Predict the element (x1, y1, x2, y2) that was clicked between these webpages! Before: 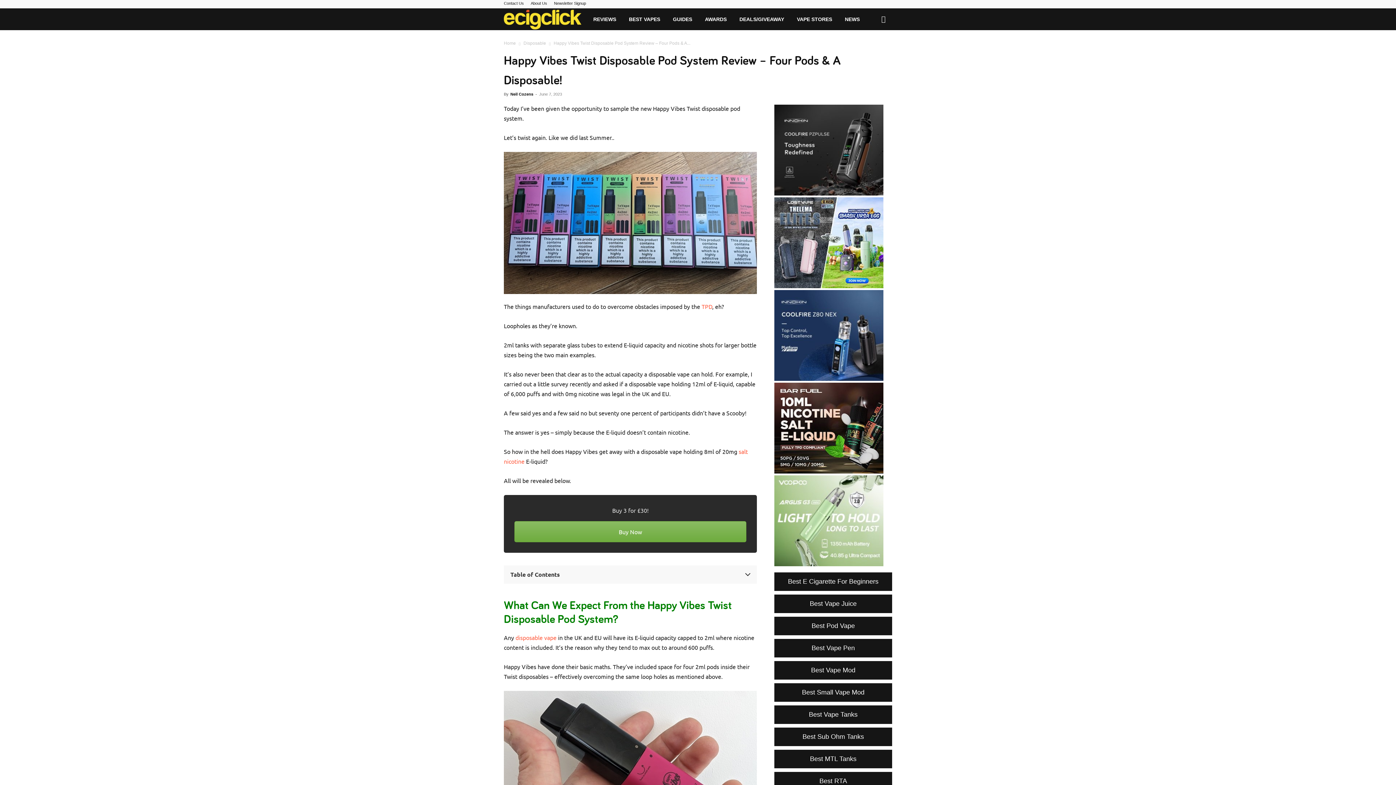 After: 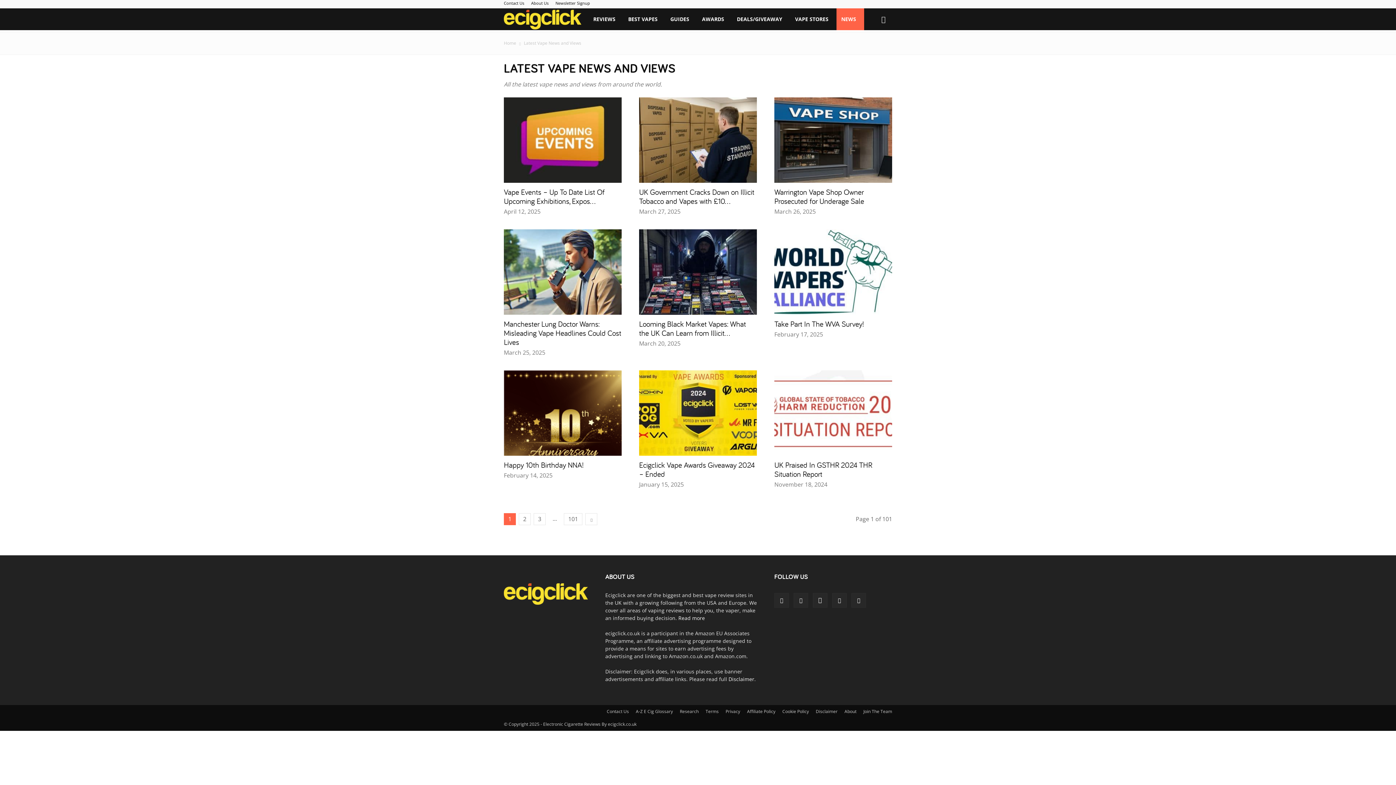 Action: bbox: (840, 8, 867, 30) label: NEWS